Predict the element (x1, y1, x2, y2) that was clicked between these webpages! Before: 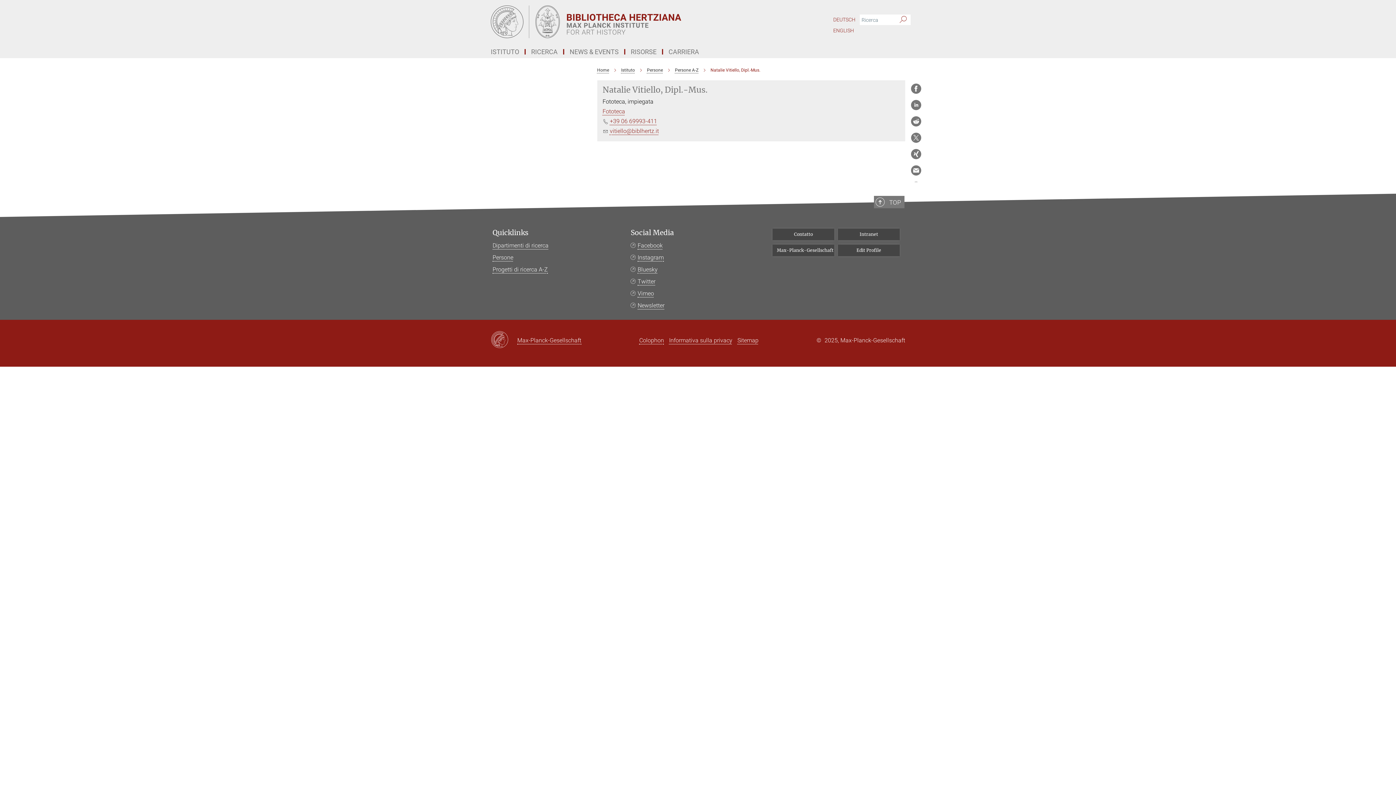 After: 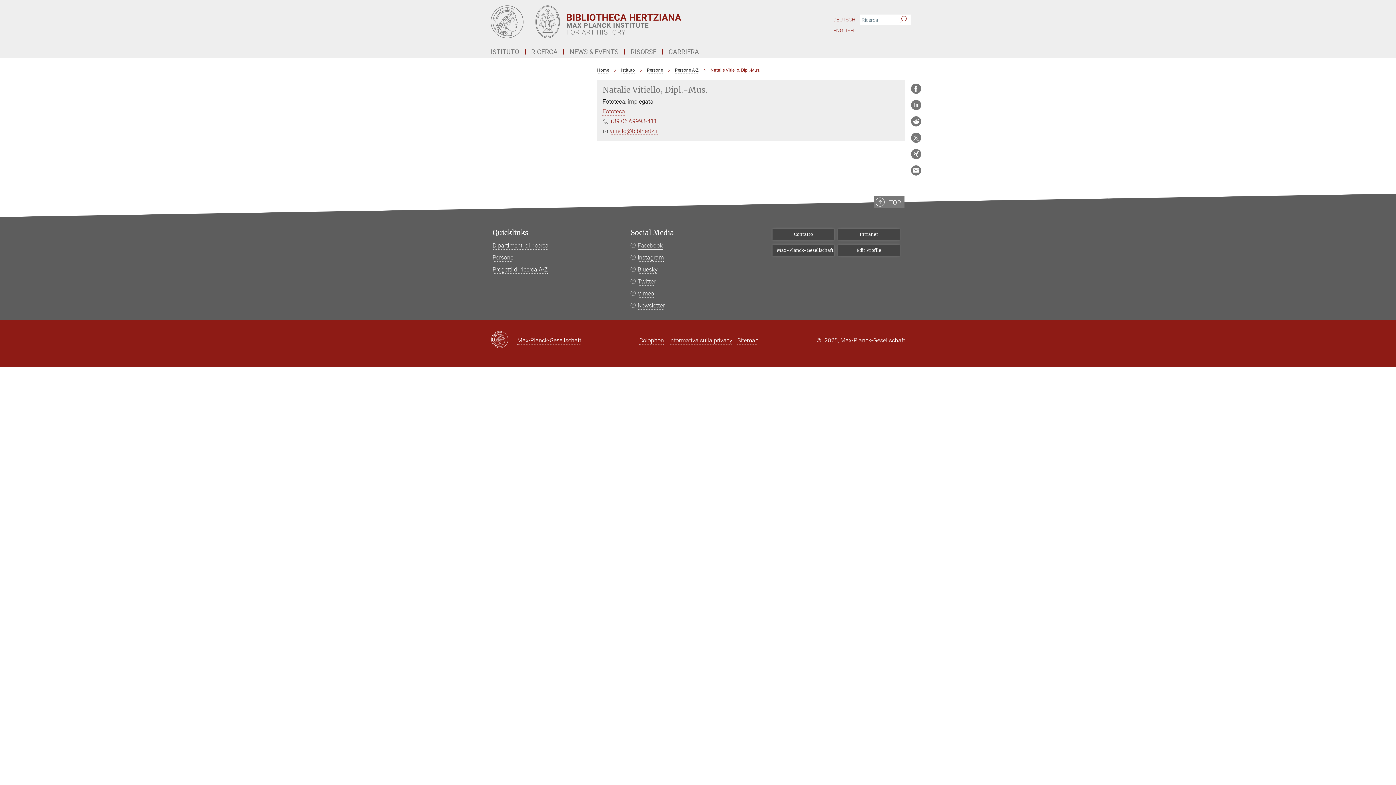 Action: label: Facebook bbox: (630, 241, 662, 249)